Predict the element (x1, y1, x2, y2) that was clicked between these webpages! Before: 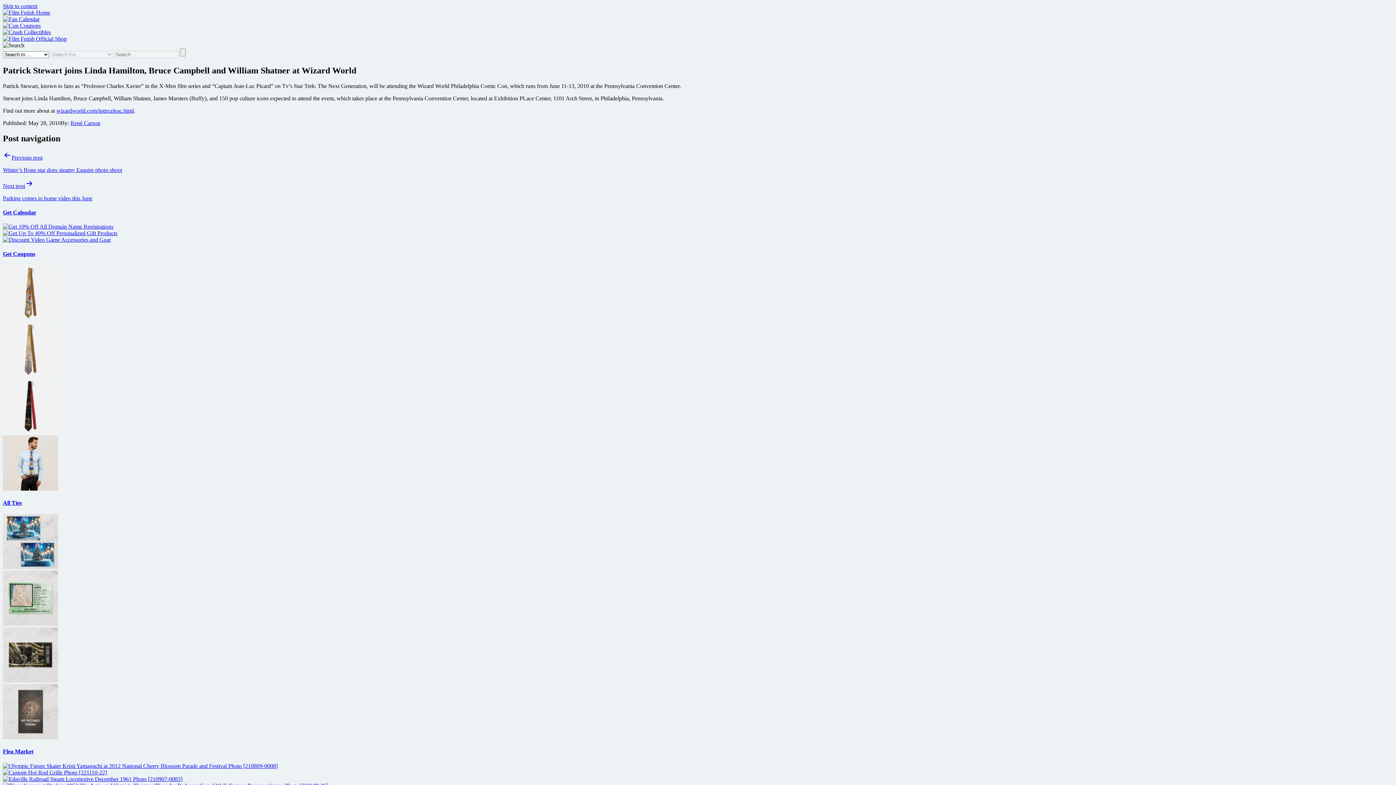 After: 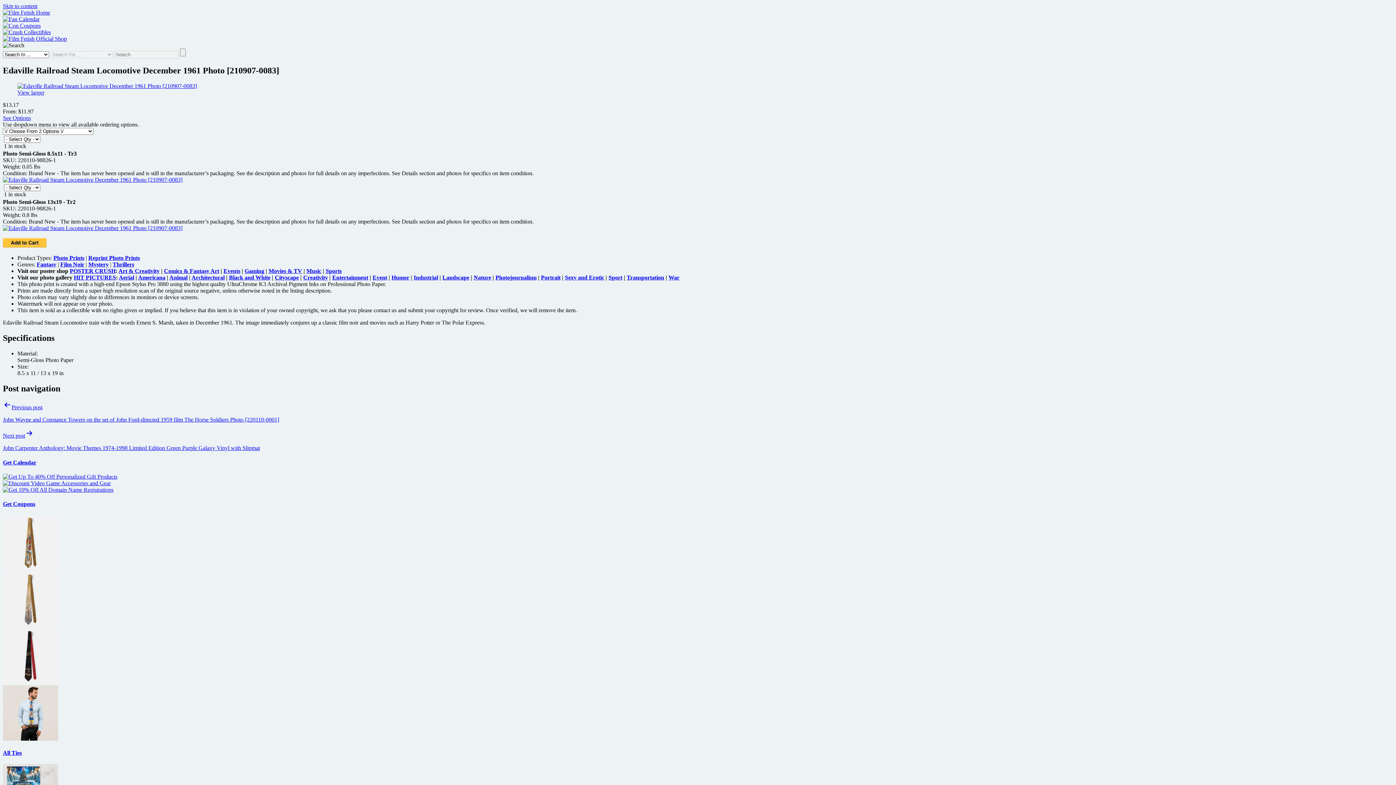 Action: bbox: (2, 776, 182, 782)